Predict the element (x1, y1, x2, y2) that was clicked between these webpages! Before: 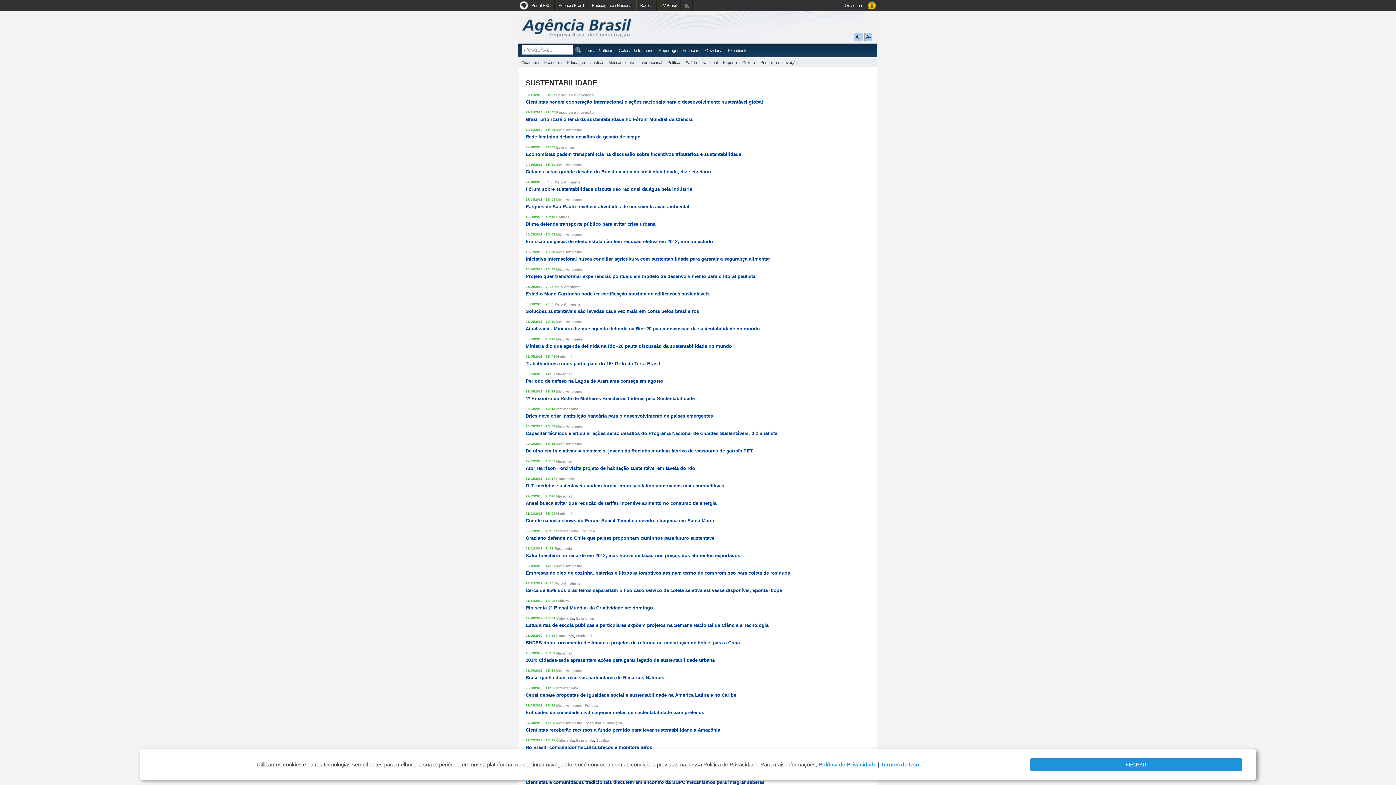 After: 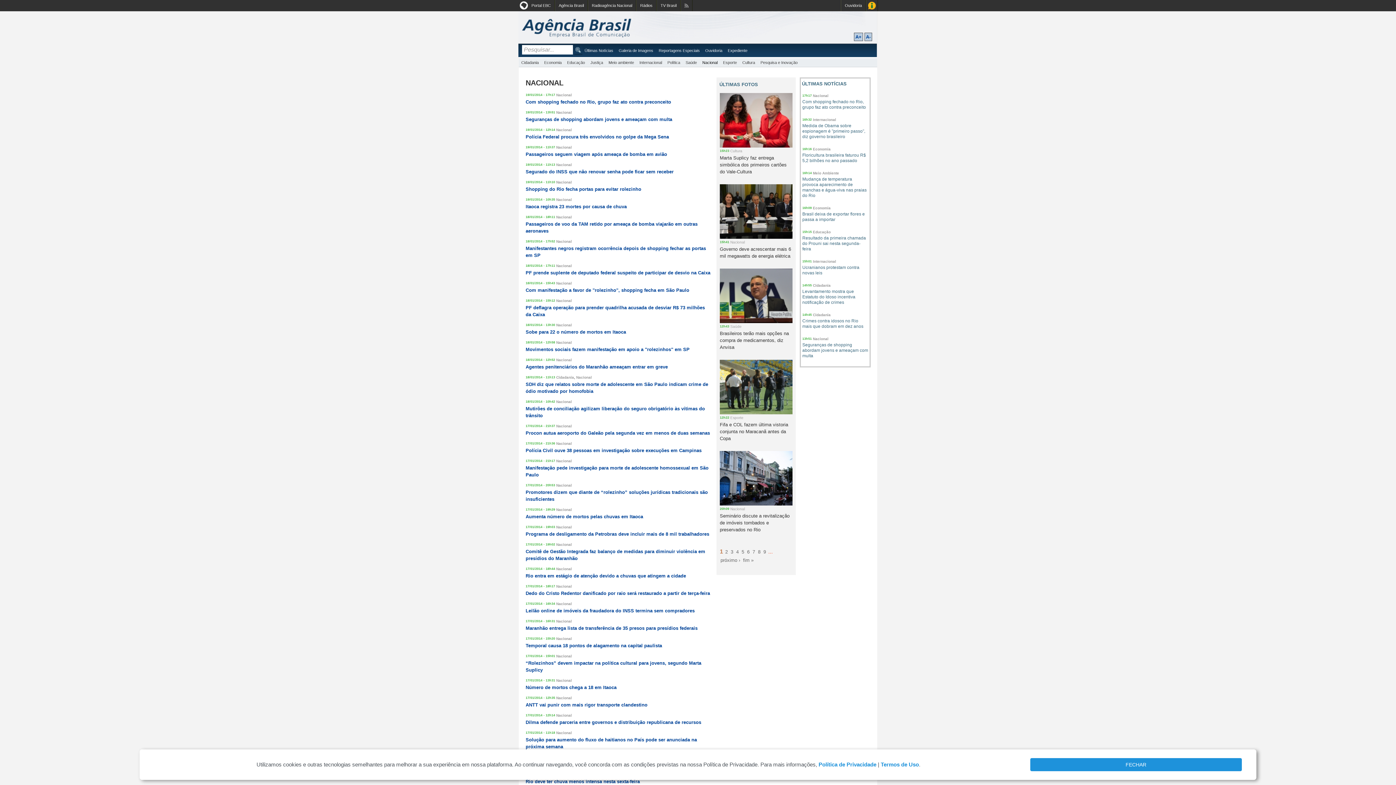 Action: label: Nacional bbox: (556, 651, 572, 655)